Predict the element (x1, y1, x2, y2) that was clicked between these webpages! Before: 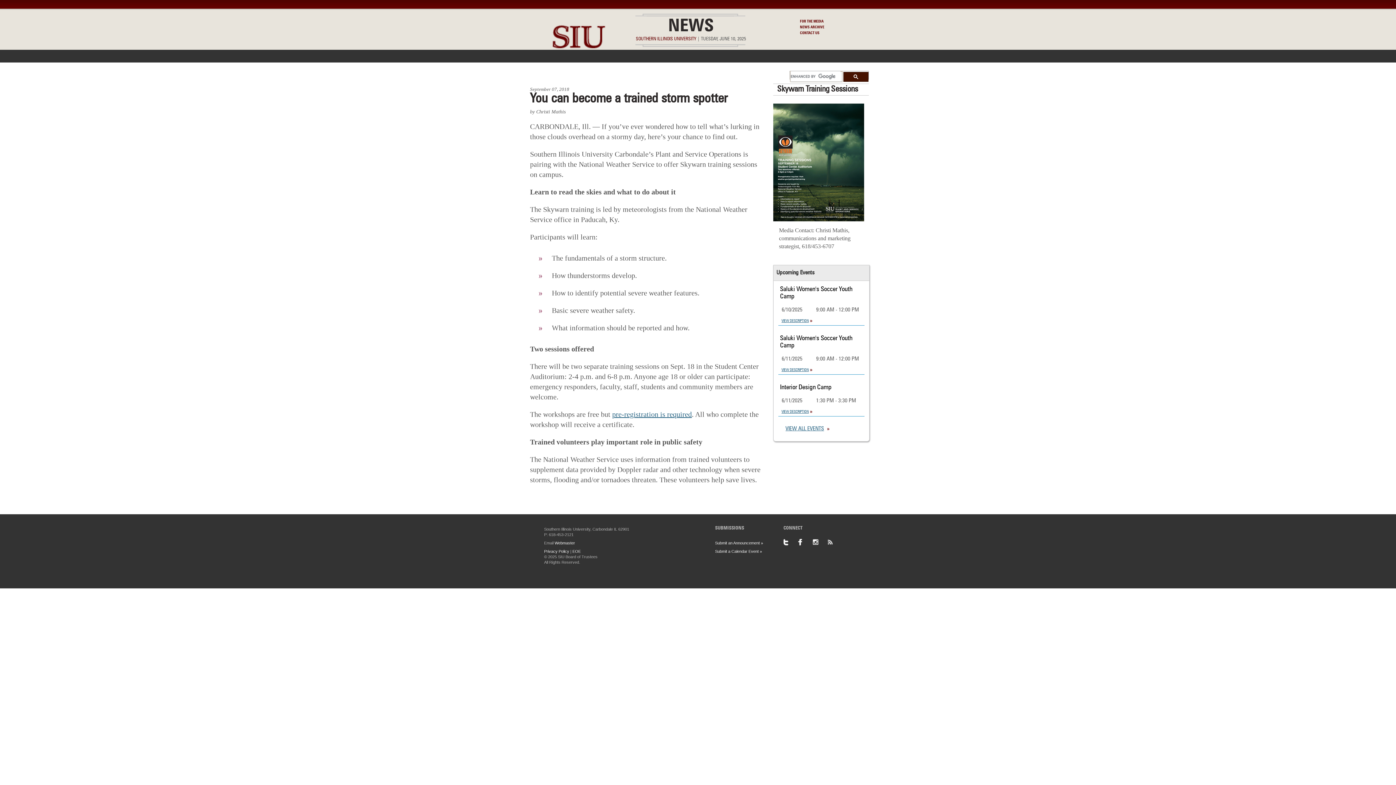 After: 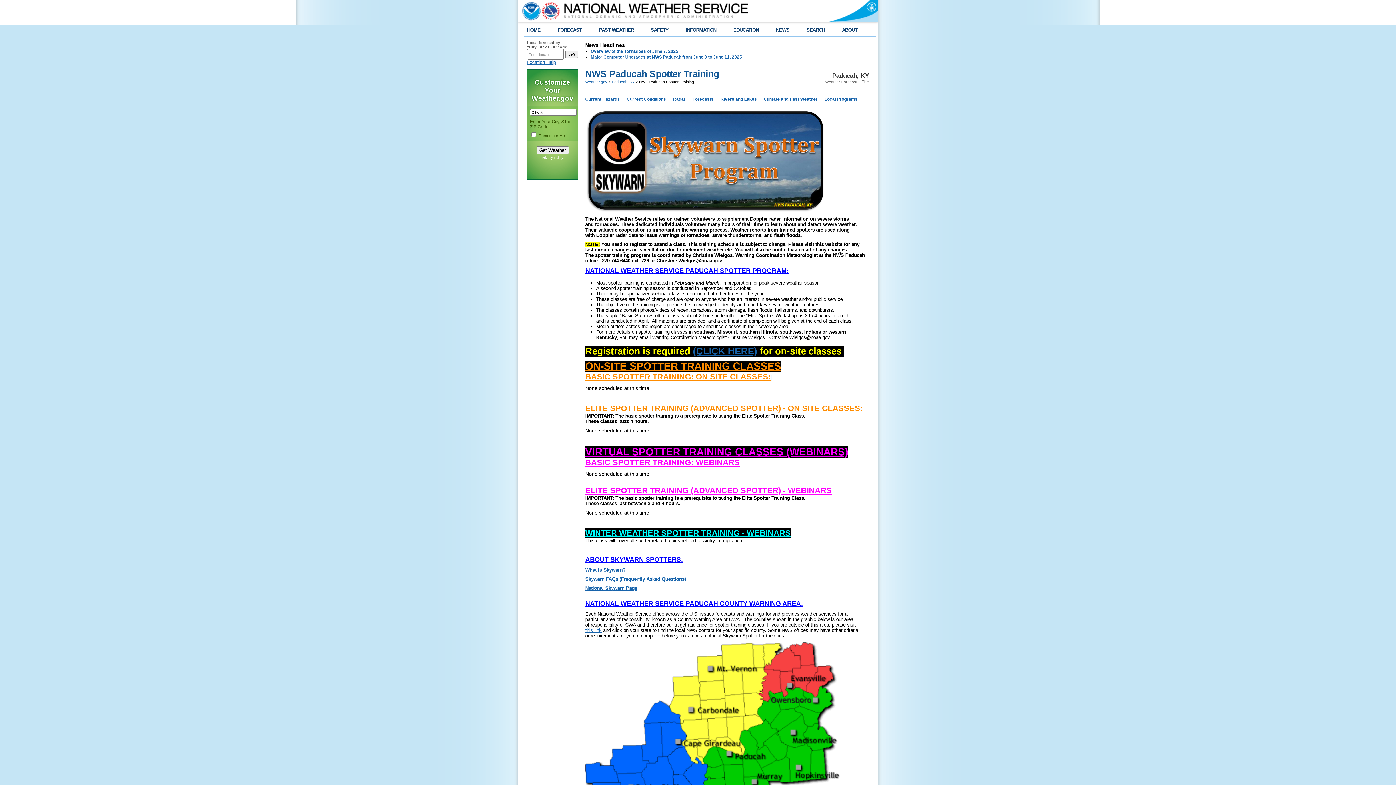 Action: bbox: (612, 410, 692, 418) label: pre-registration is required